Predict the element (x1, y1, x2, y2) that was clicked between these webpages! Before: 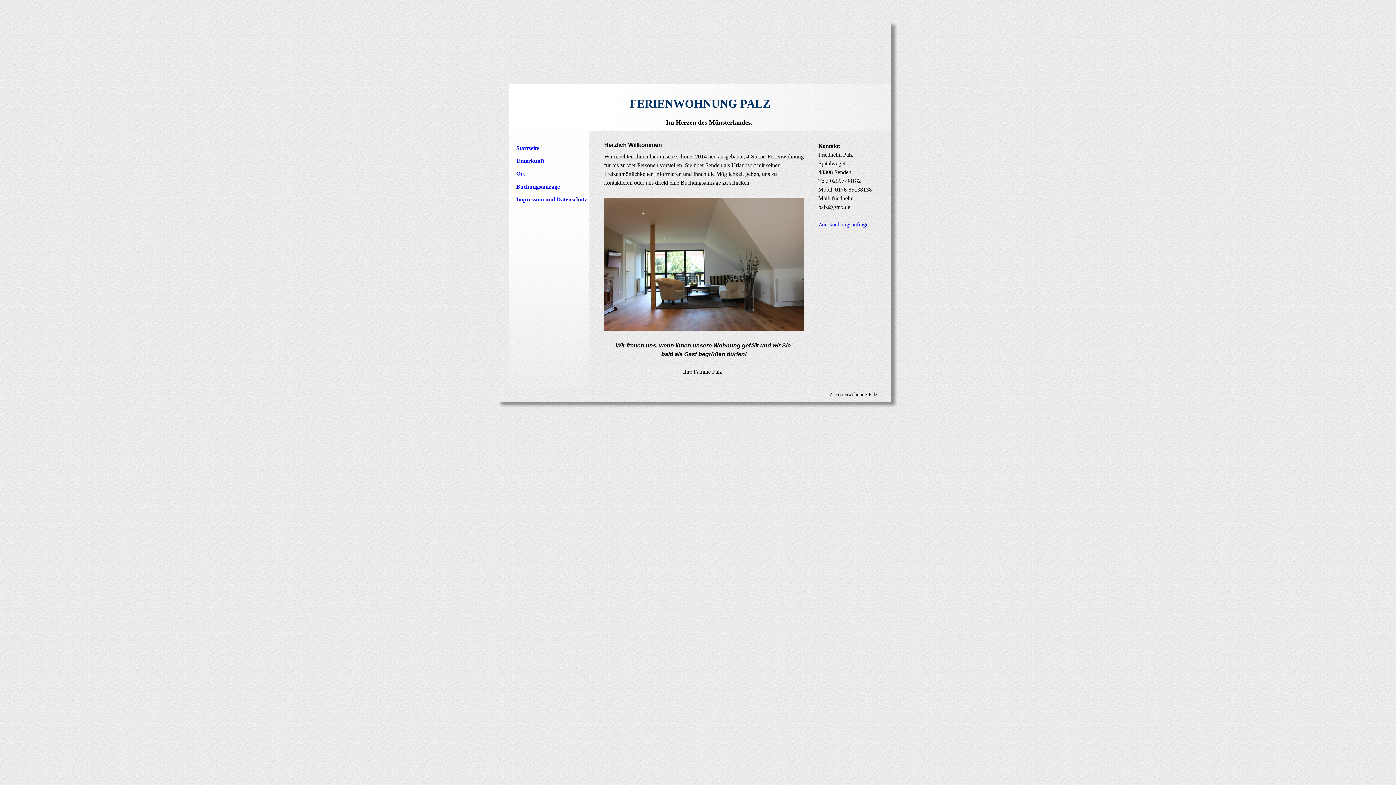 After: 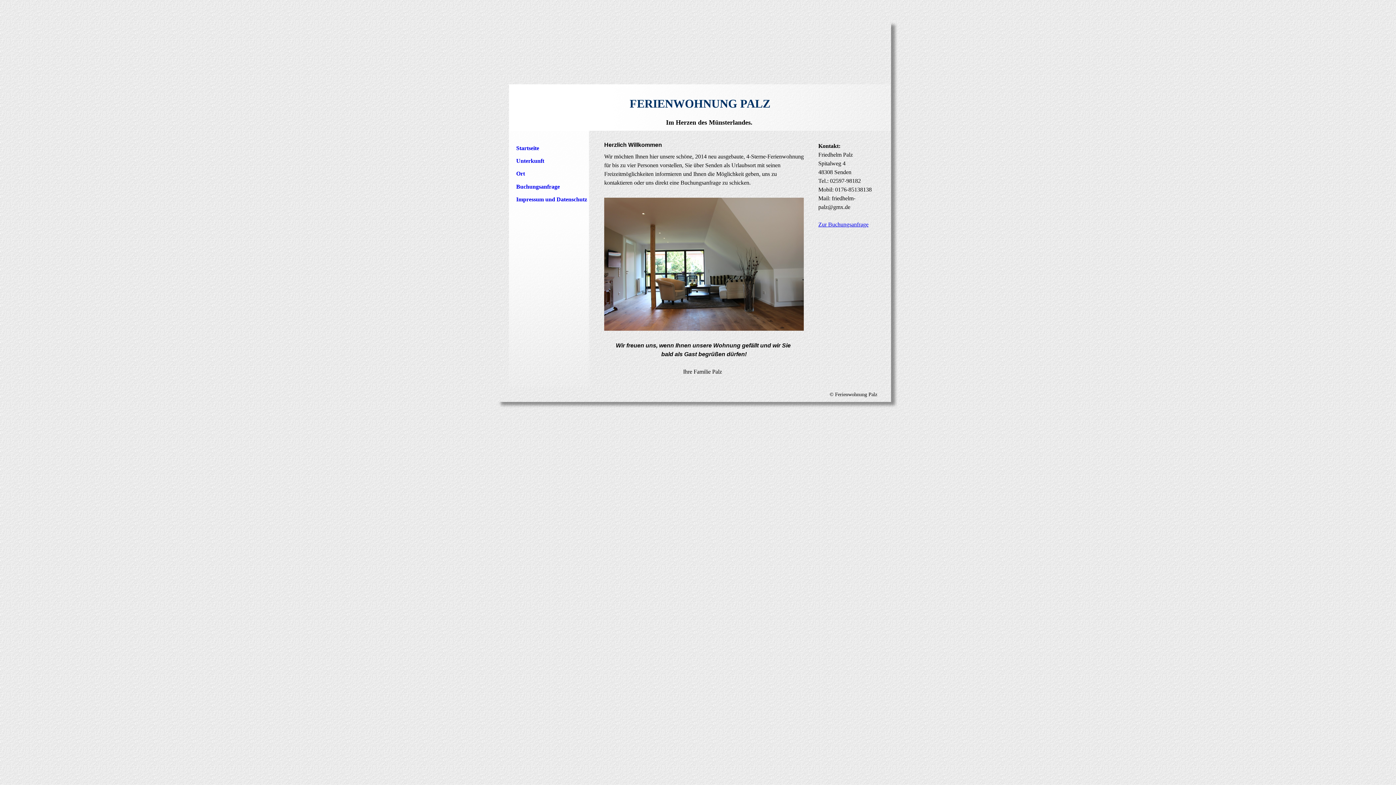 Action: label: Startseite bbox: (509, 141, 589, 154)